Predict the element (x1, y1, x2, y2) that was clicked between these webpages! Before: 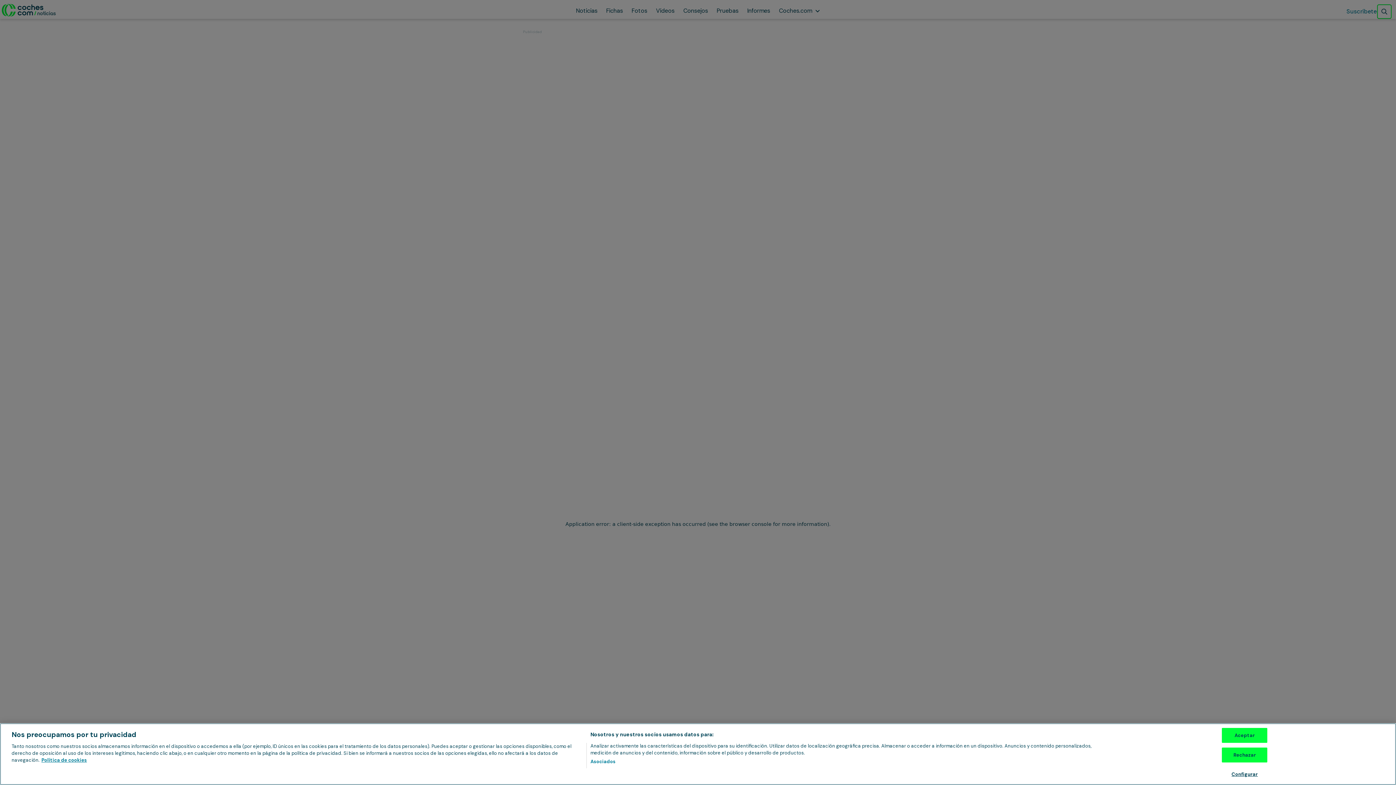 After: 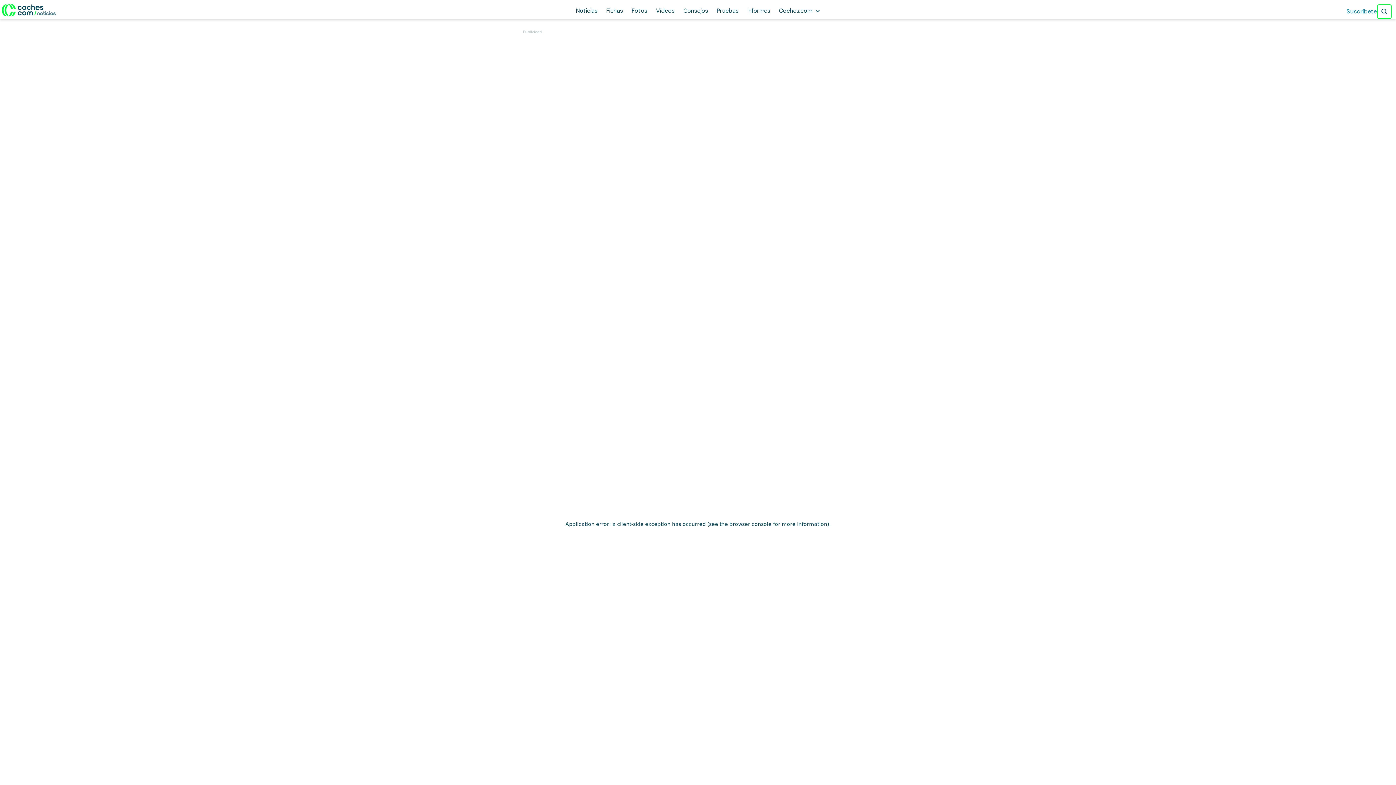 Action: label: Rechazar bbox: (1222, 748, 1267, 762)